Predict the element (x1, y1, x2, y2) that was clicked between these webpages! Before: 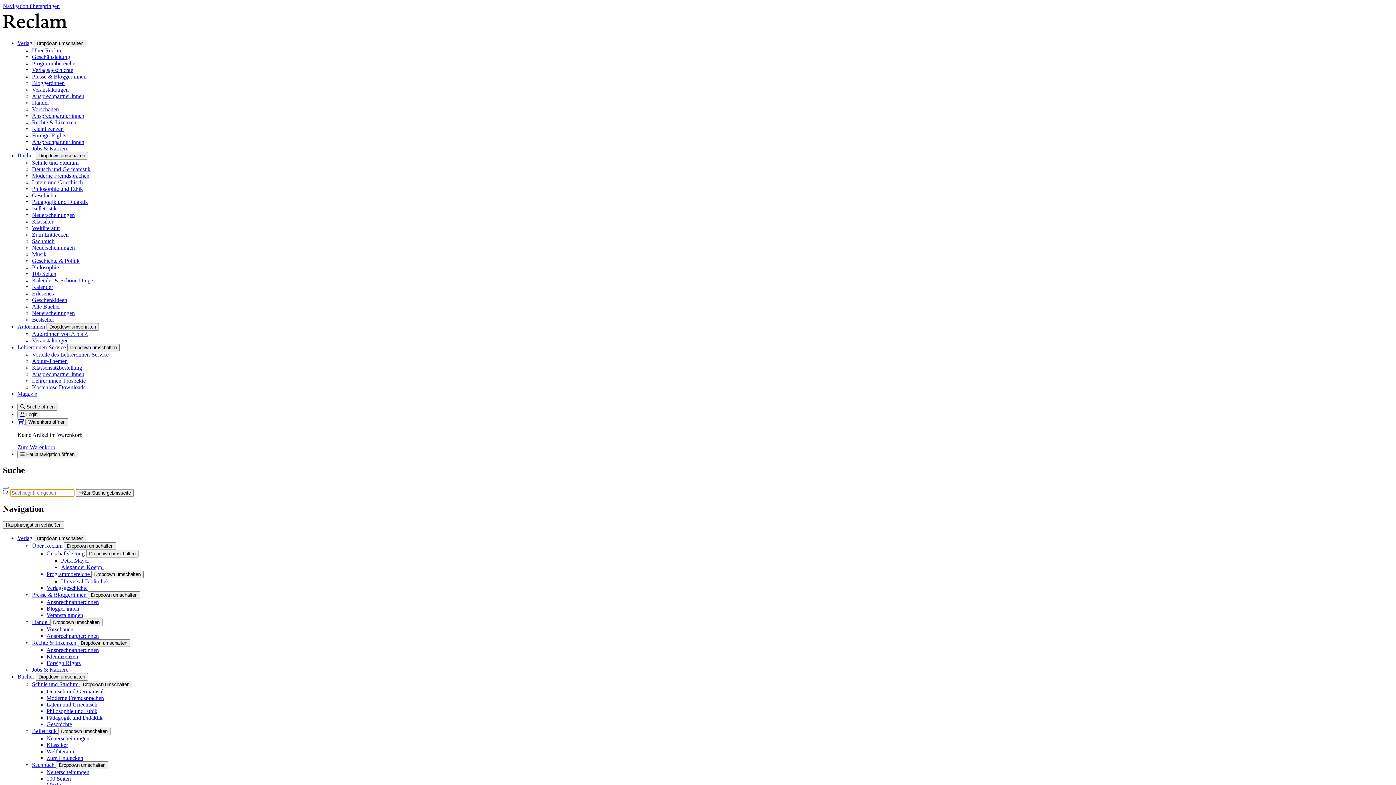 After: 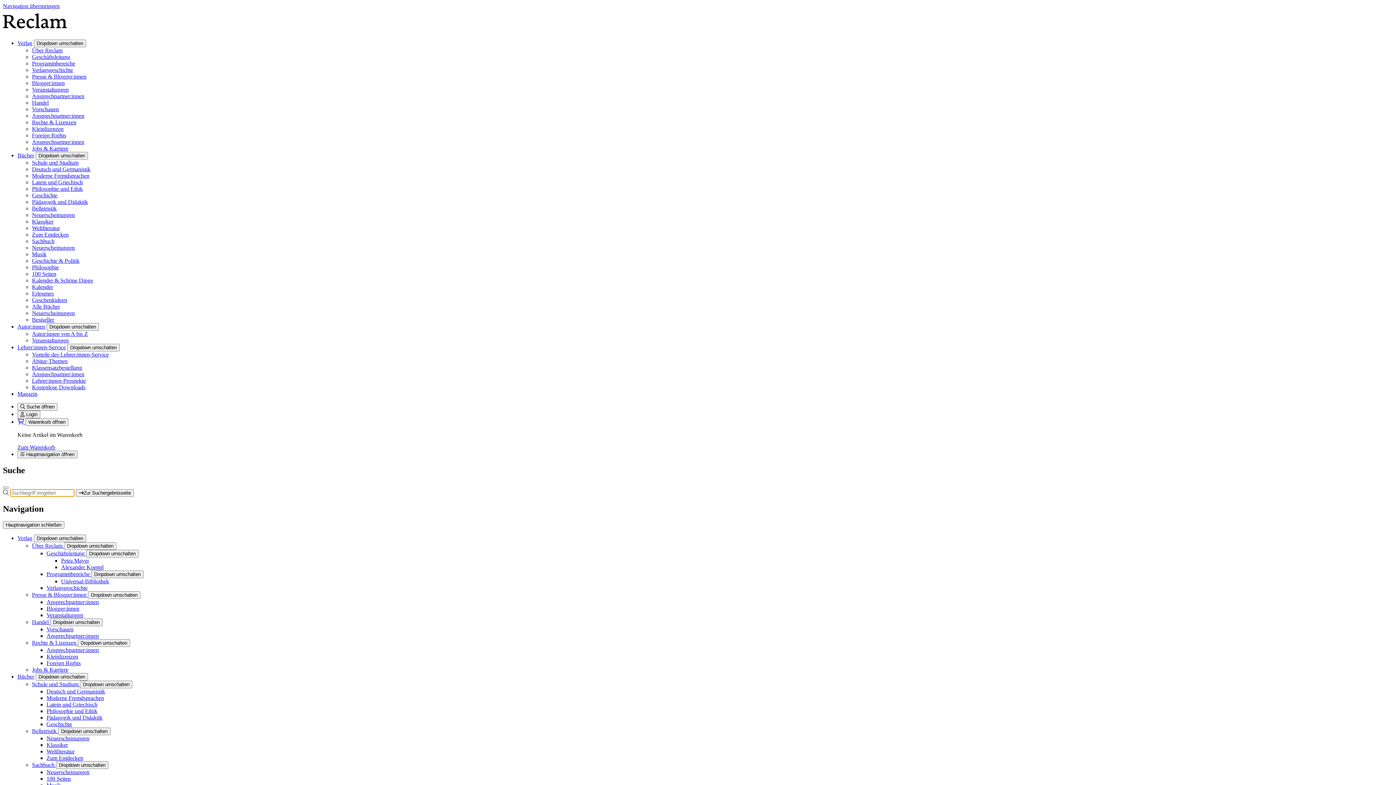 Action: bbox: (32, 198, 88, 205) label: Pädagogik und Didaktik